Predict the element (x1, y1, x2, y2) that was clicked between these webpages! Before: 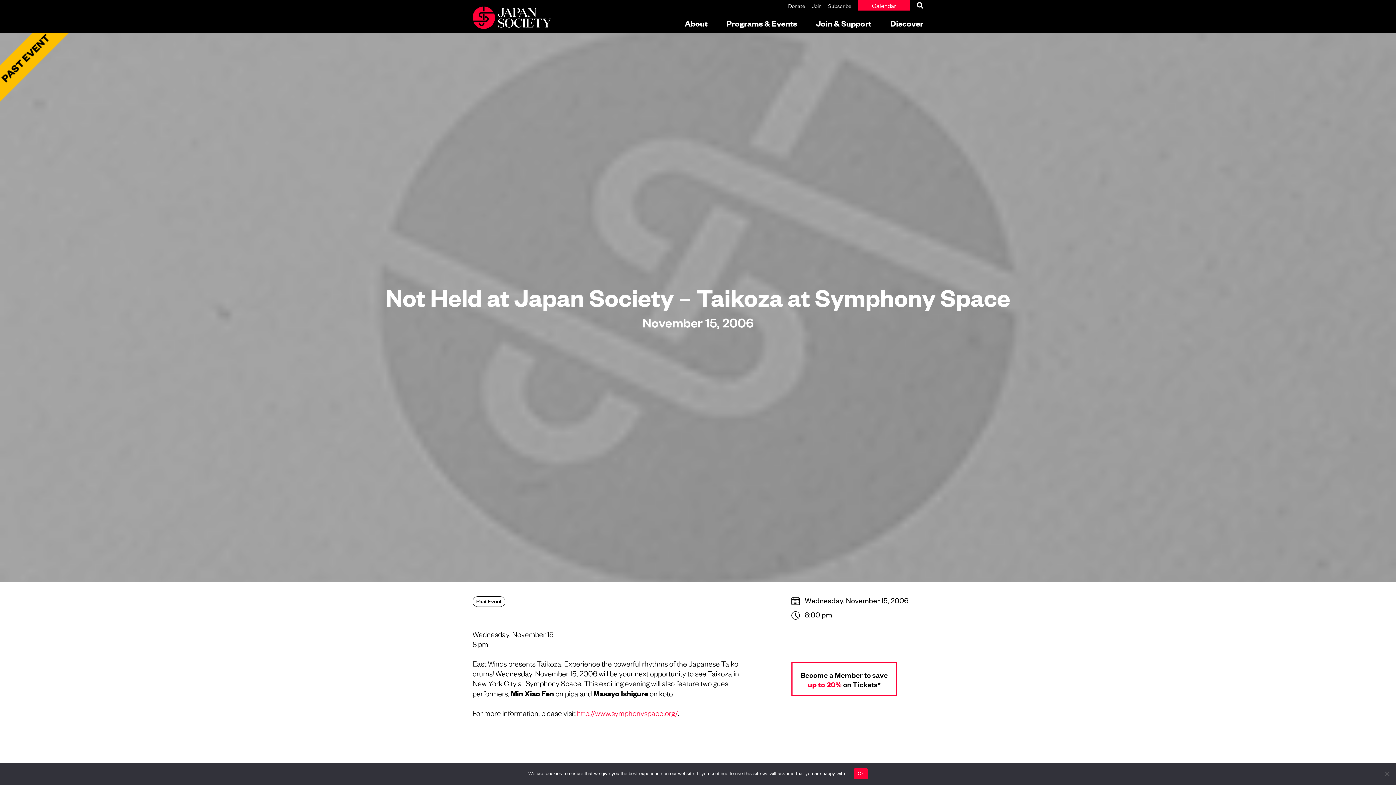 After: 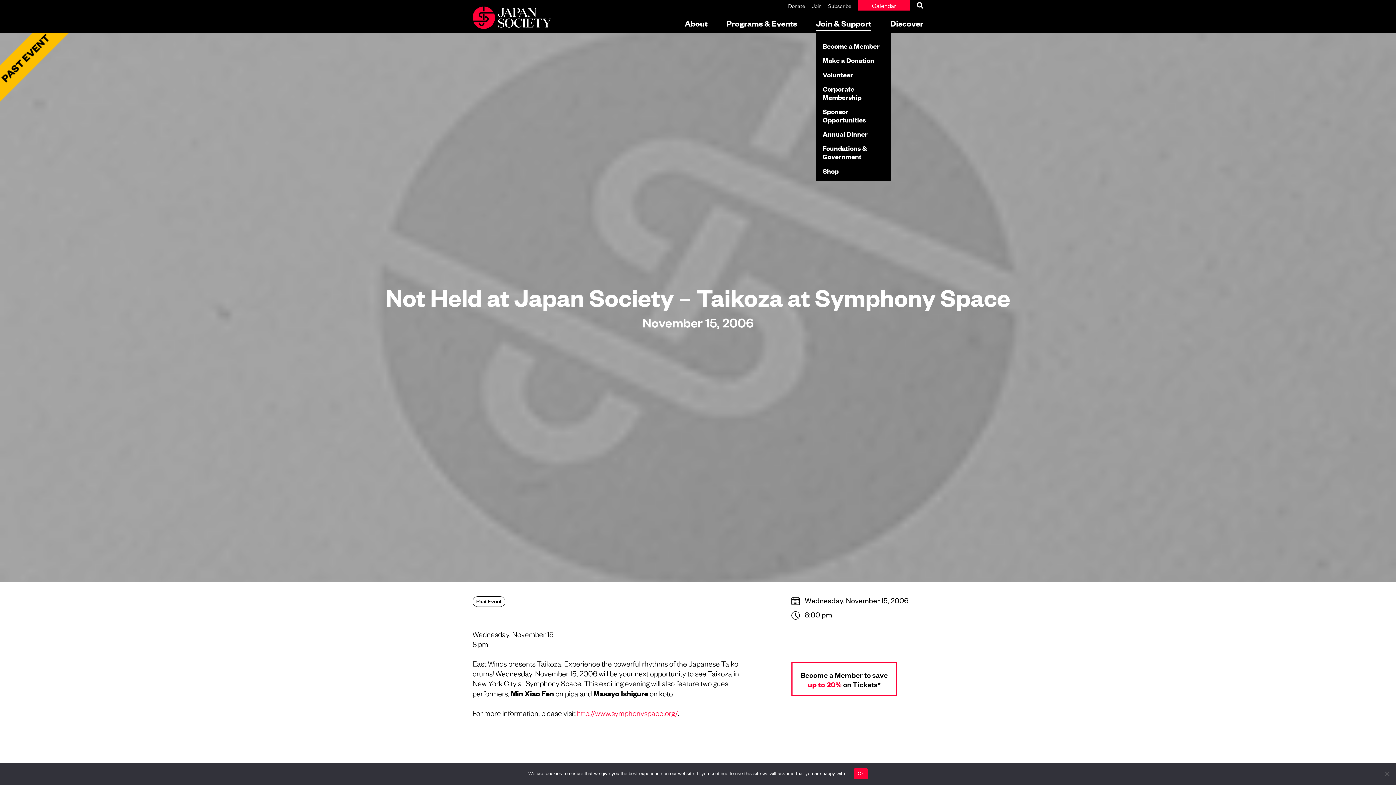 Action: bbox: (816, 17, 871, 30) label: Join & Support